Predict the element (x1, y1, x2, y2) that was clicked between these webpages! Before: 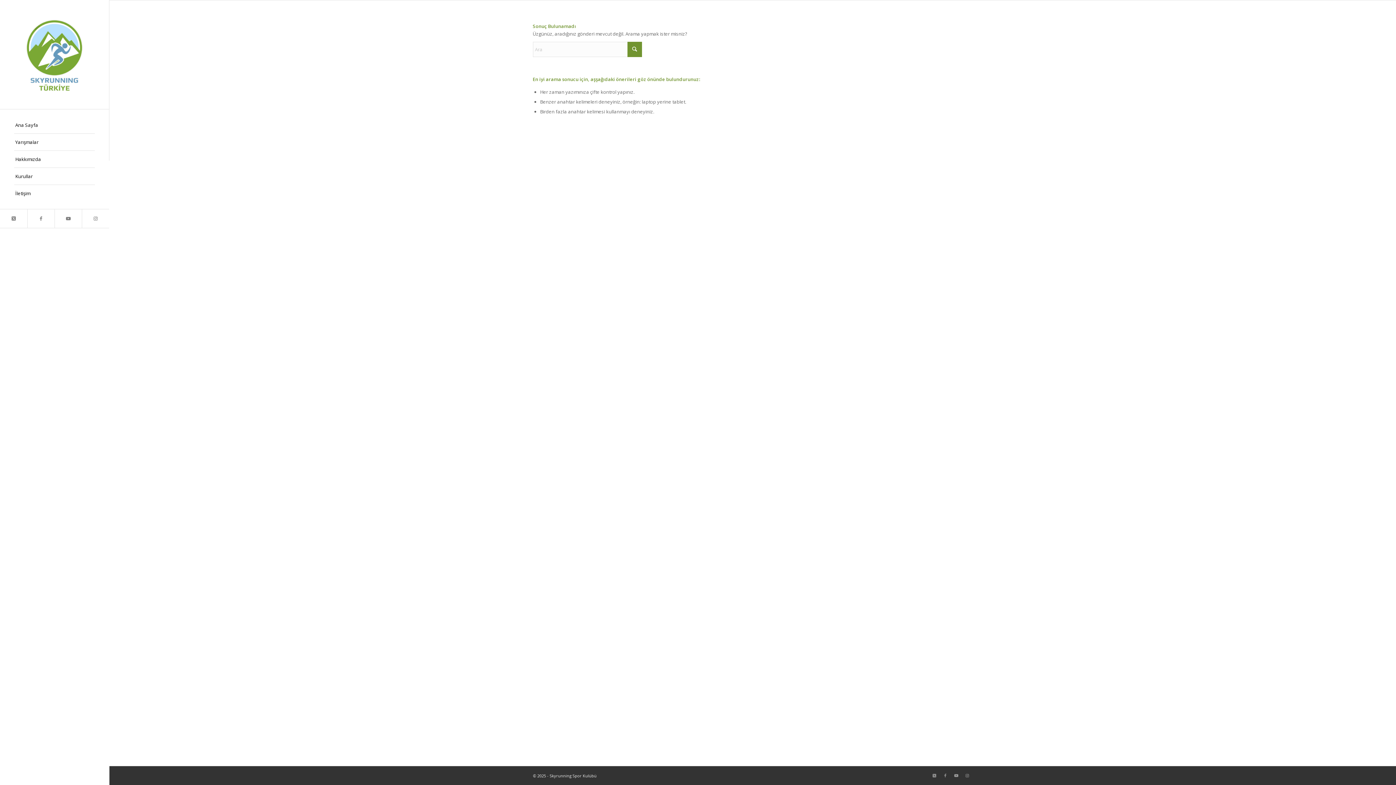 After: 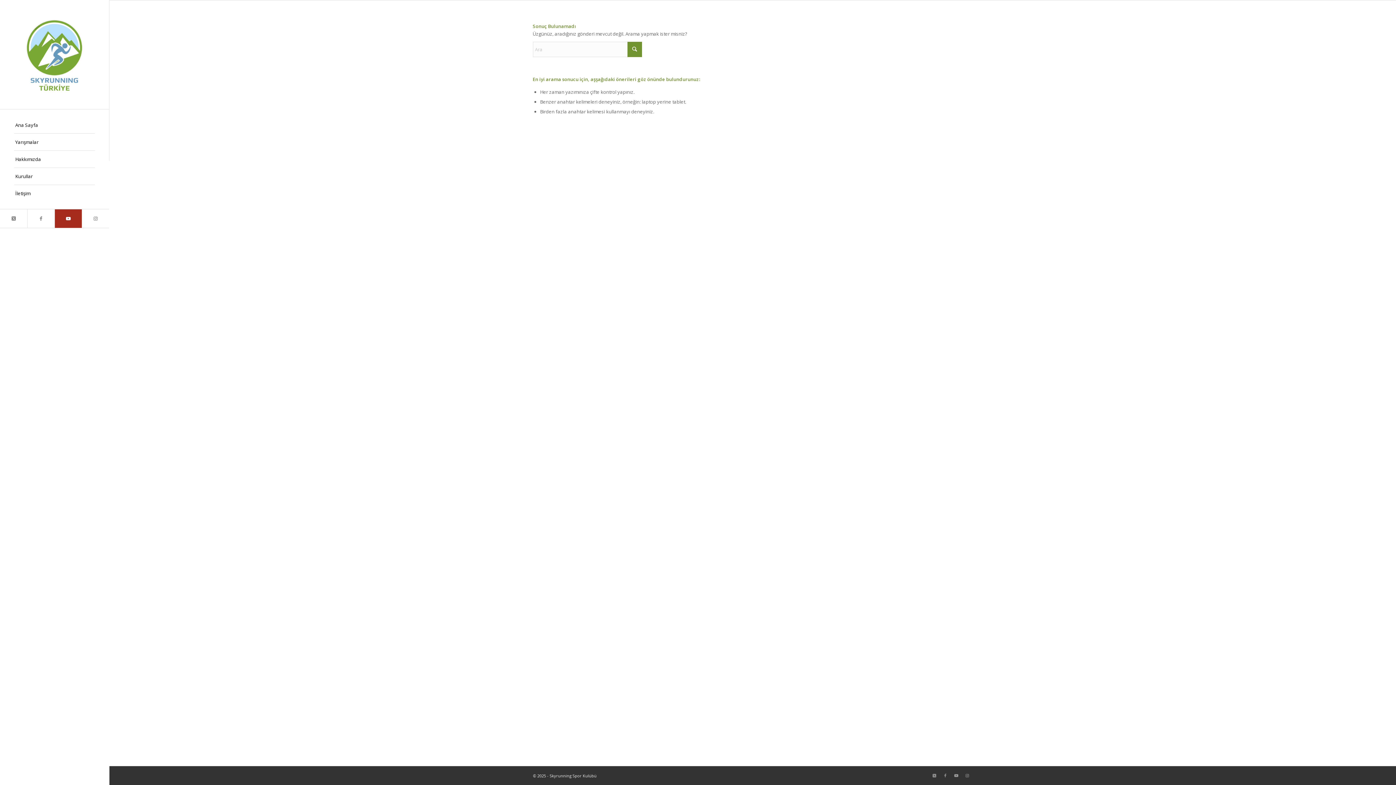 Action: label: Link to Youtube bbox: (54, 209, 81, 228)